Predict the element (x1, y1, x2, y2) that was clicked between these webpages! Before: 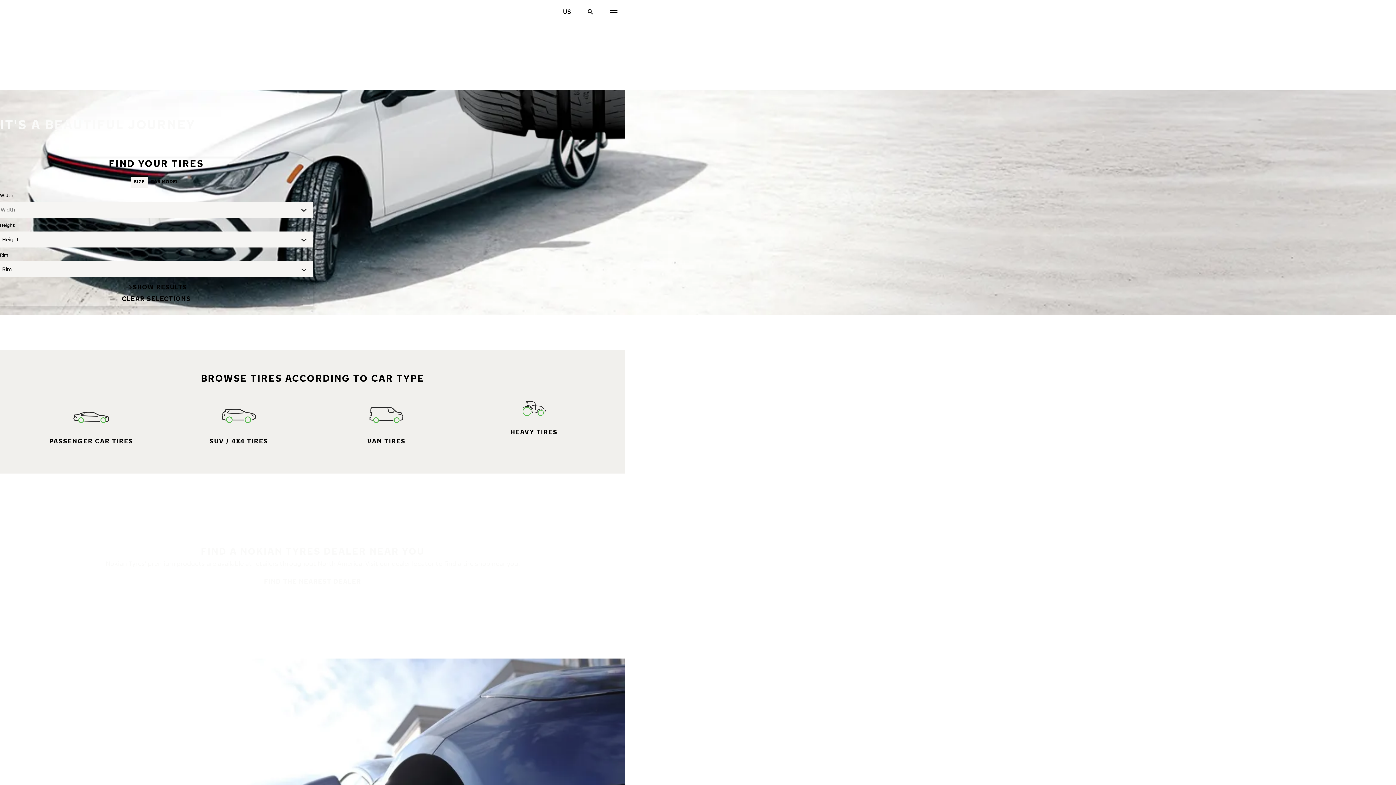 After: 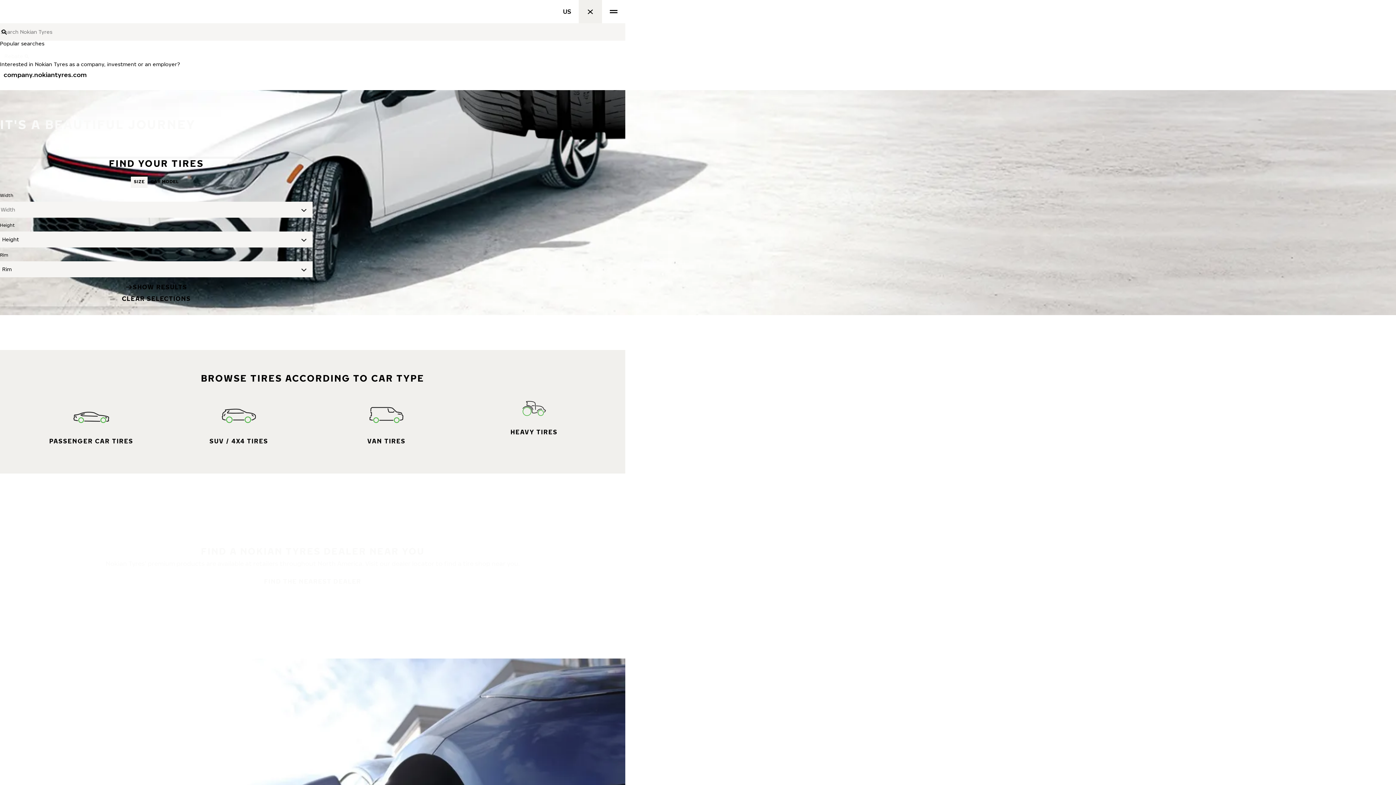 Action: label: Search bbox: (578, 0, 602, 23)